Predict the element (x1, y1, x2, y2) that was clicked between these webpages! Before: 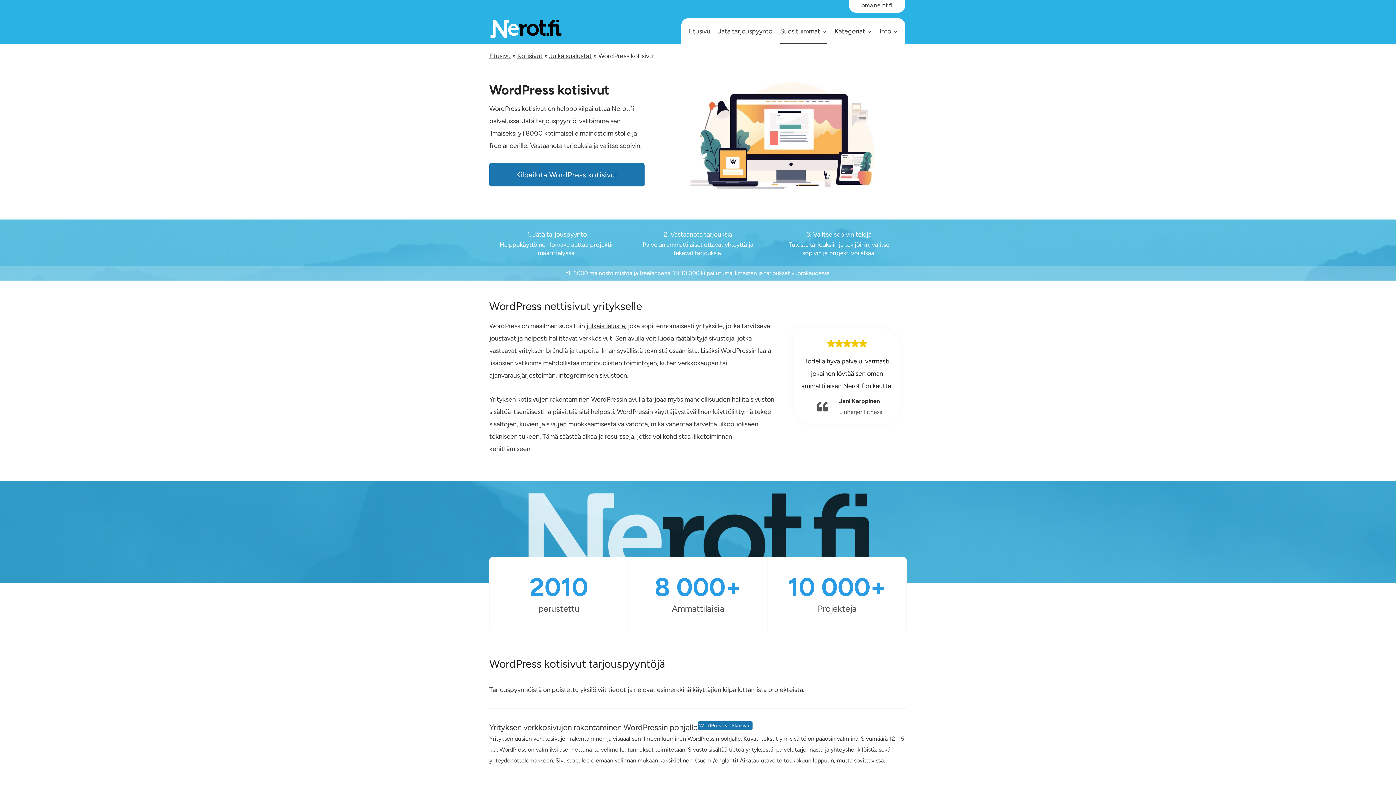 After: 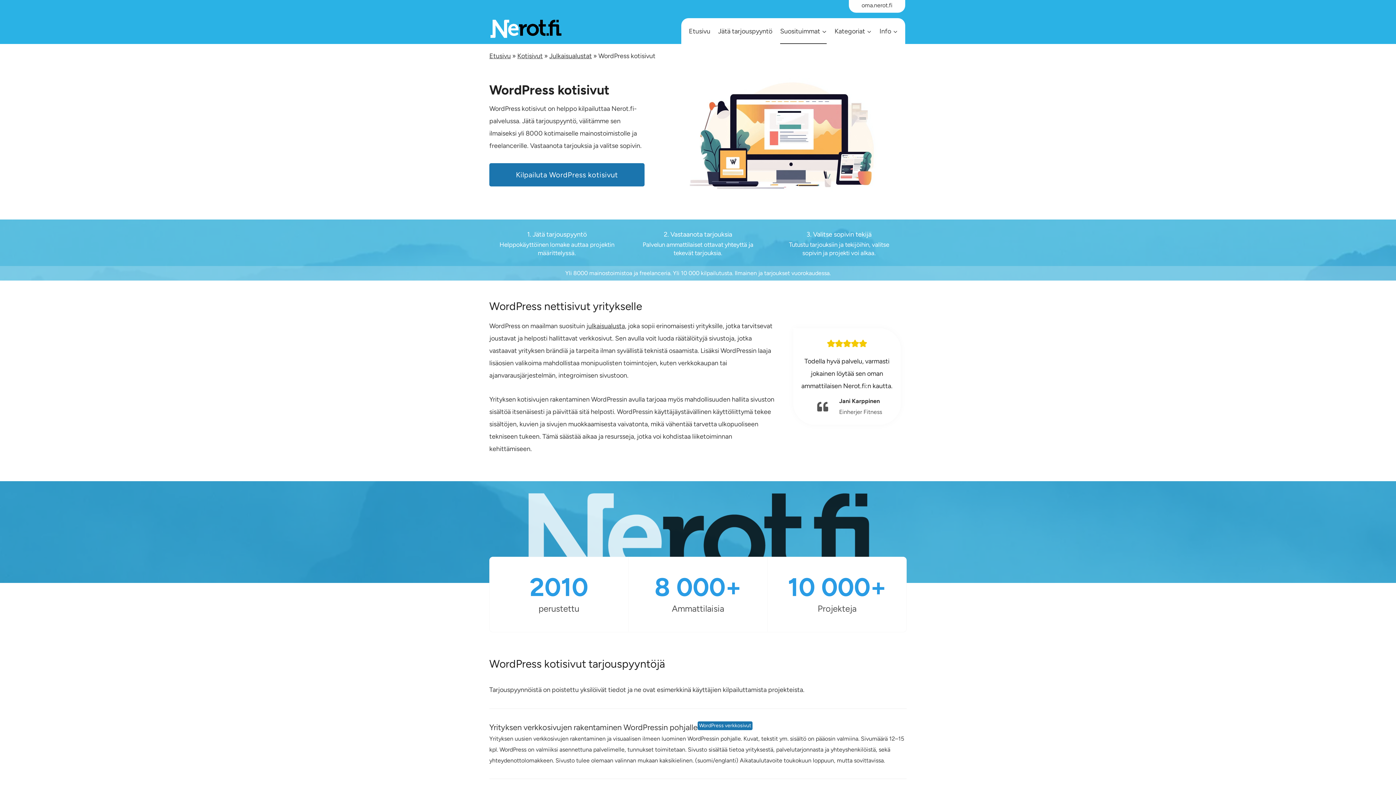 Action: bbox: (699, 722, 751, 728) label: WordPress verkkosivut